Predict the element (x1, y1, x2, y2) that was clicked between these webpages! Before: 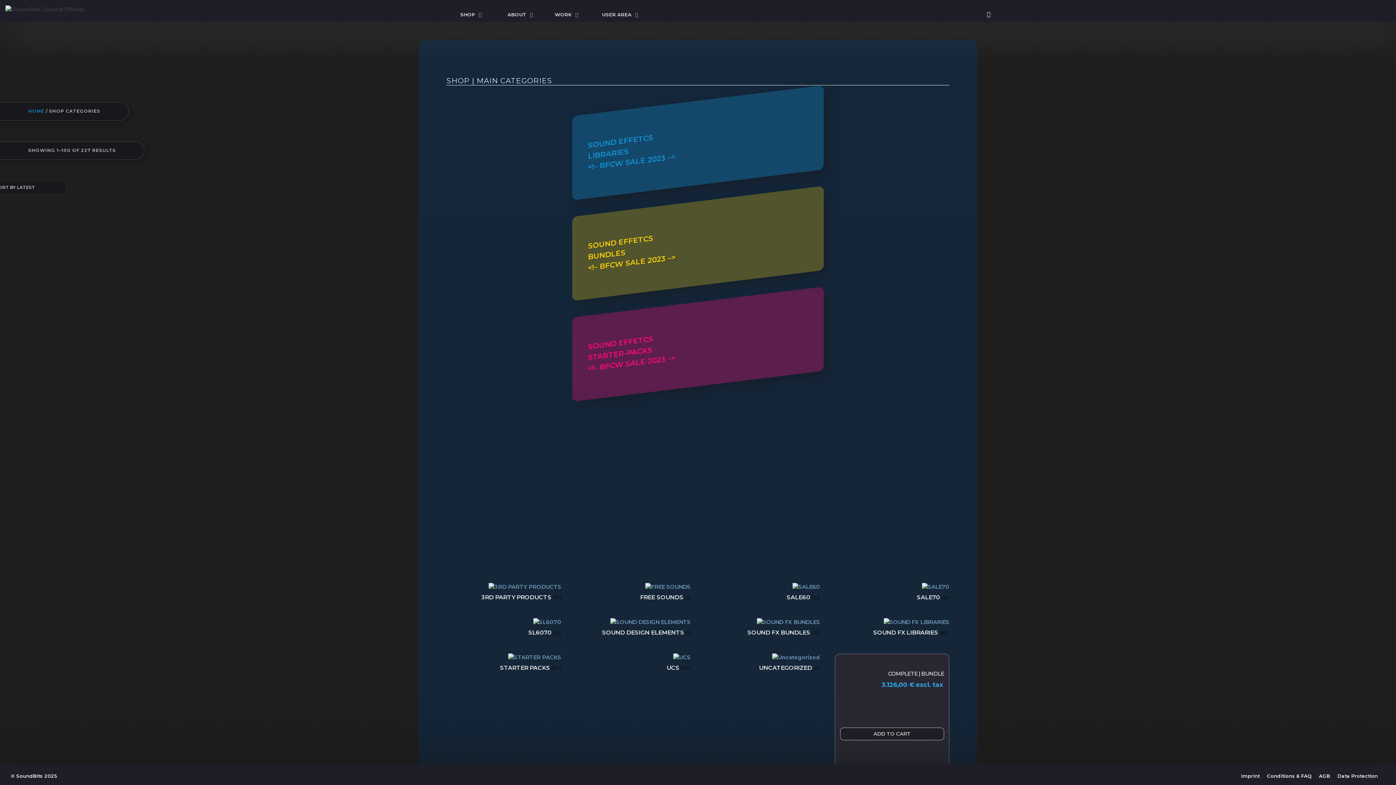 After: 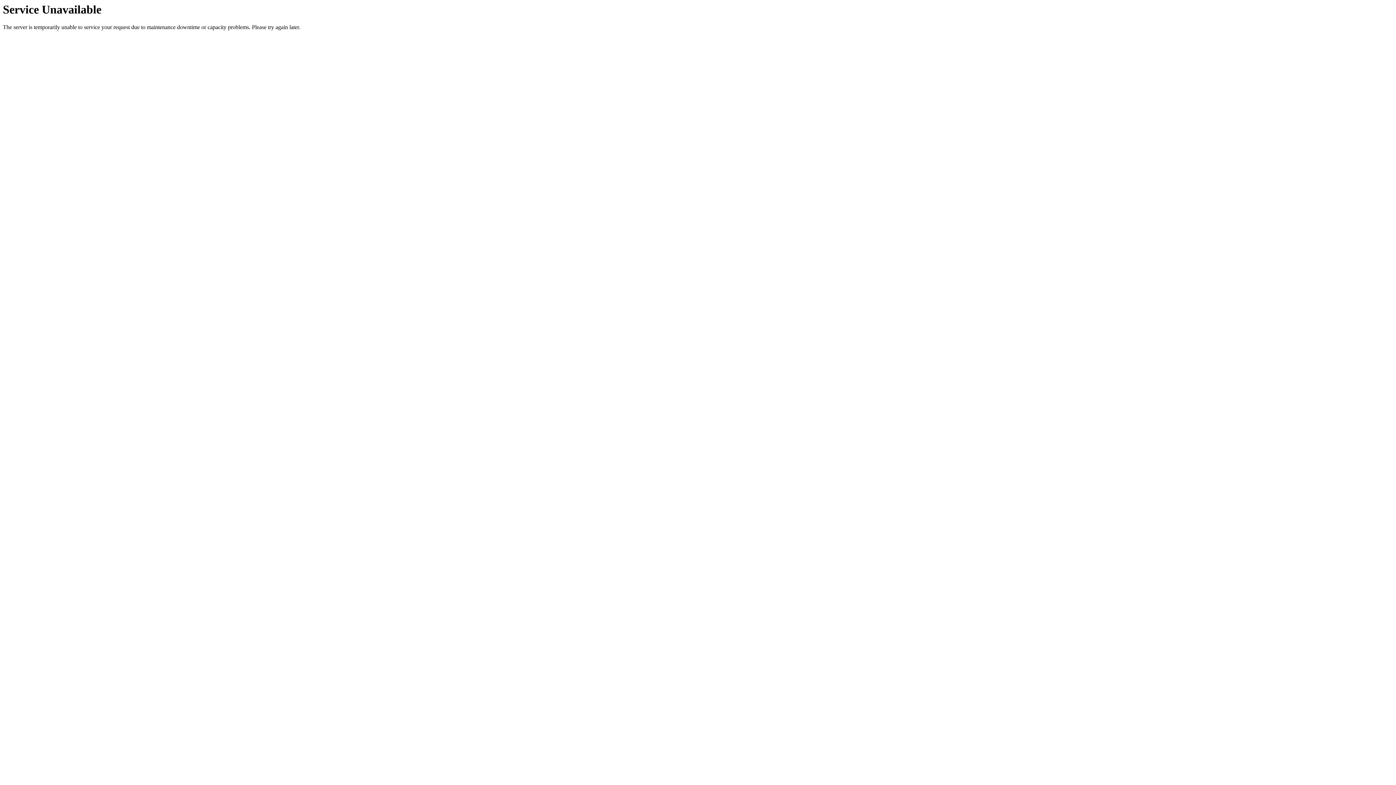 Action: label: Visit product category FREE SOUNDS bbox: (576, 583, 690, 604)